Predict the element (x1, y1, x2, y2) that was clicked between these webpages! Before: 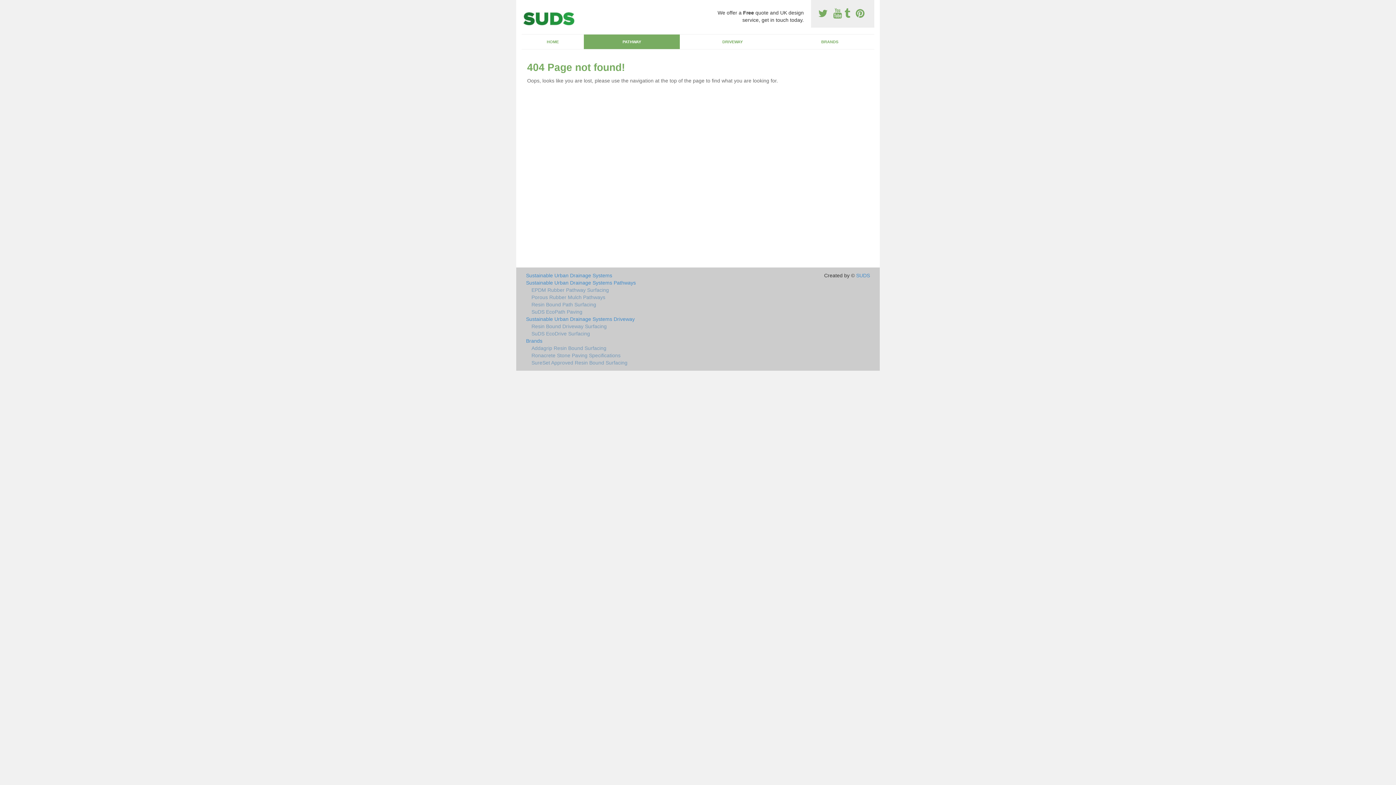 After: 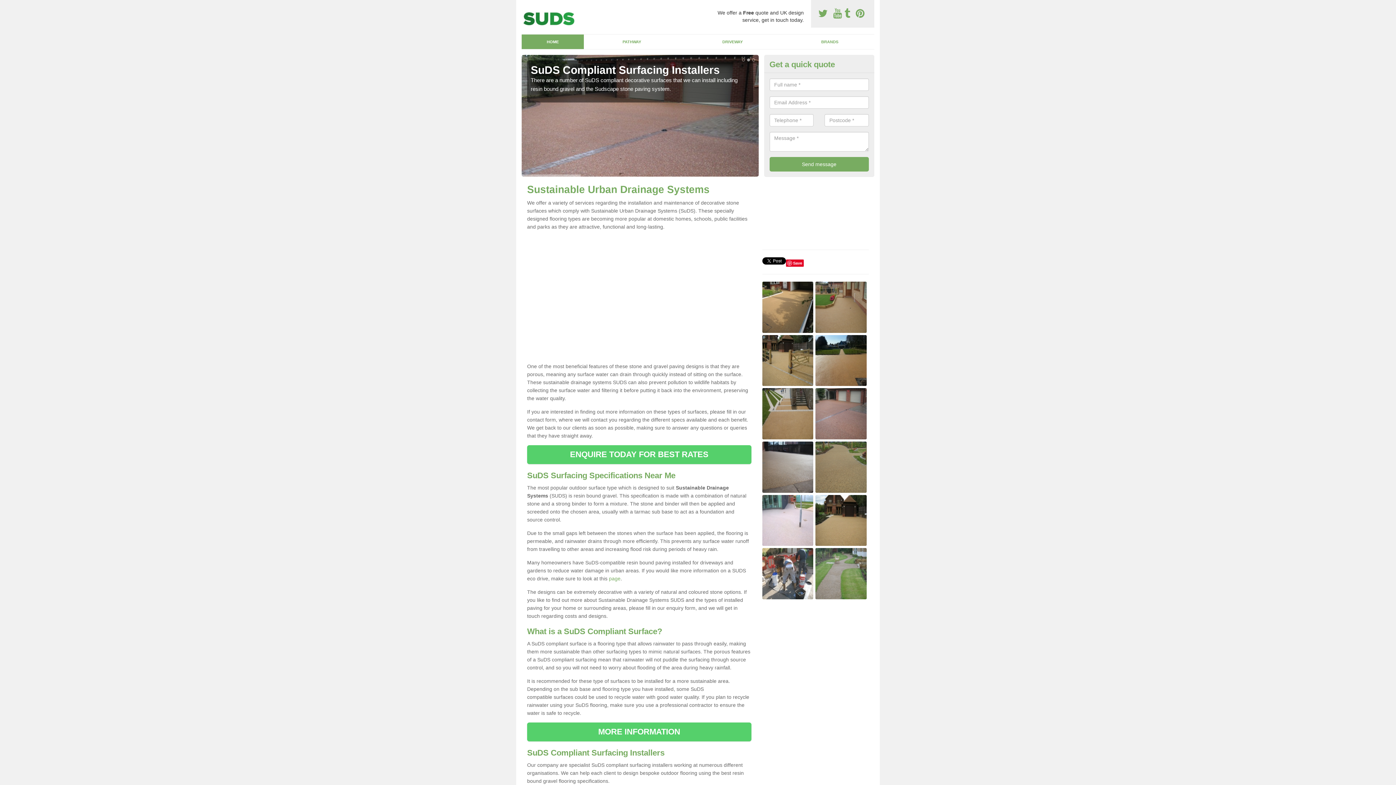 Action: label: SUDS bbox: (856, 272, 870, 278)